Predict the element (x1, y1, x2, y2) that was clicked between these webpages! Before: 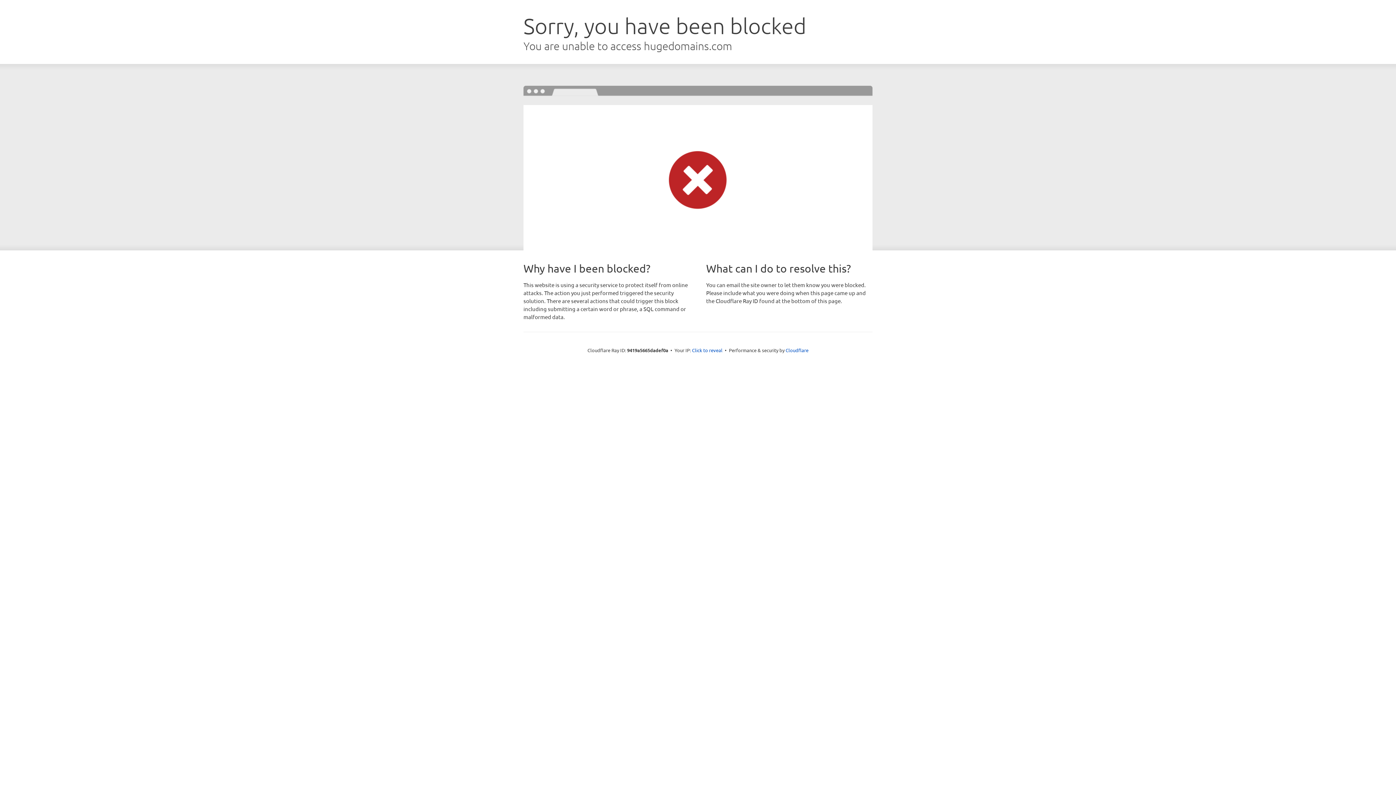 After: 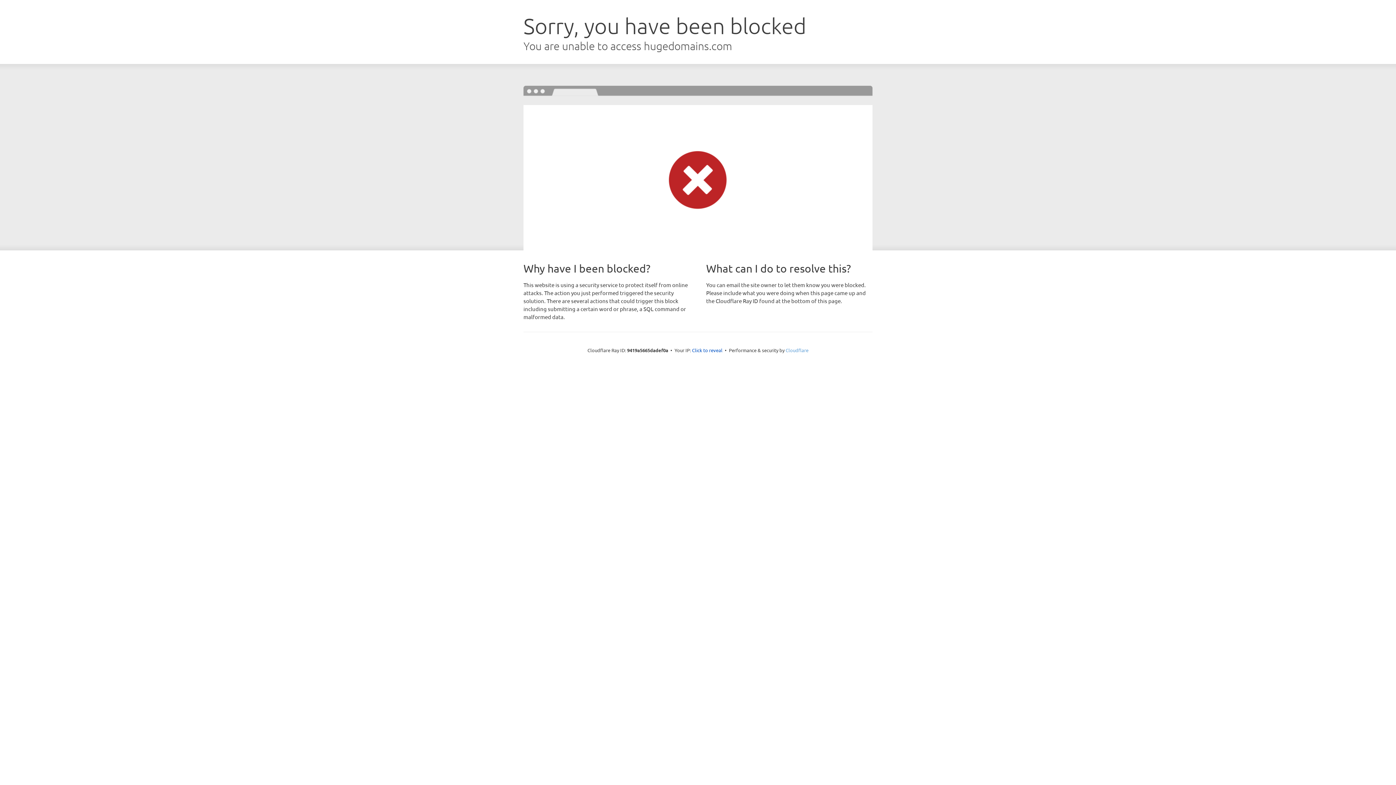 Action: label: Cloudflare bbox: (785, 347, 808, 353)